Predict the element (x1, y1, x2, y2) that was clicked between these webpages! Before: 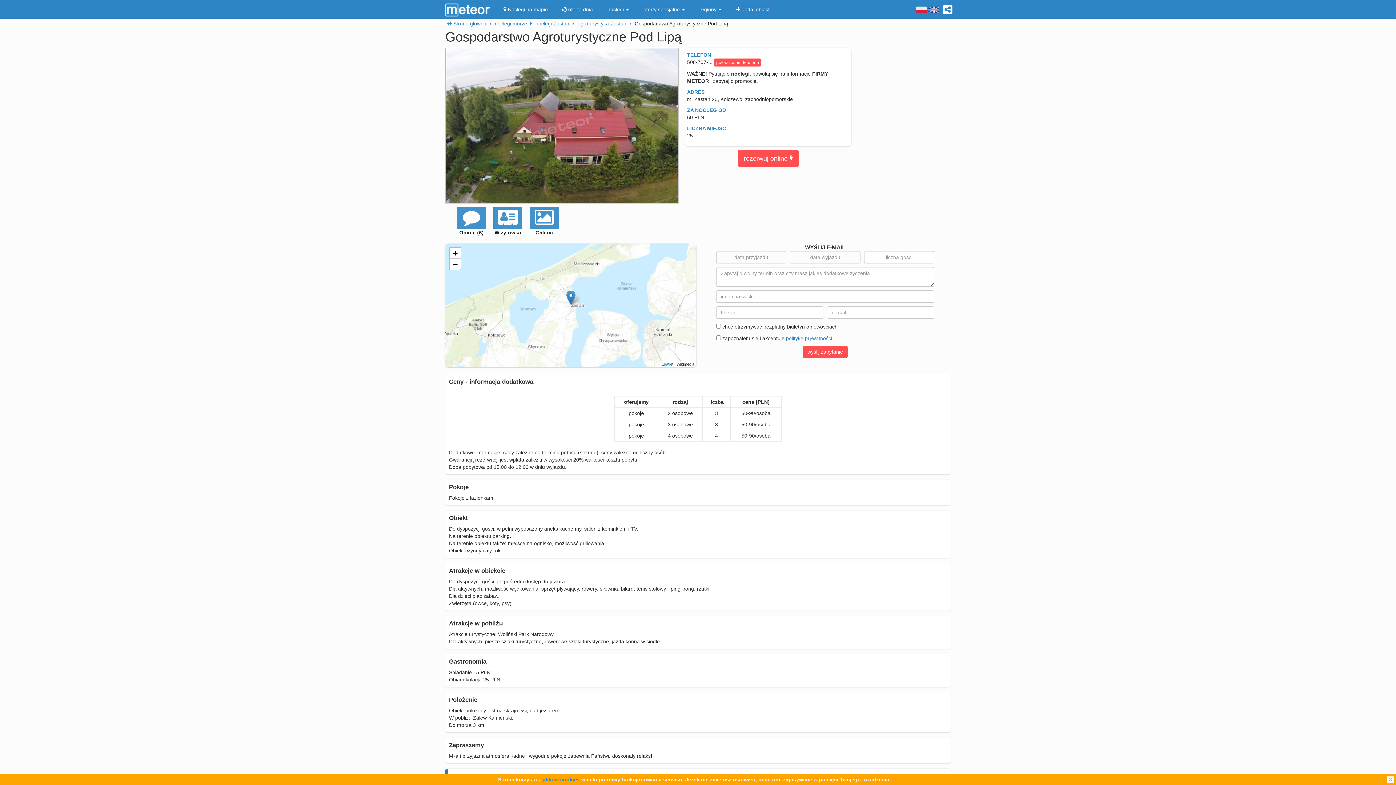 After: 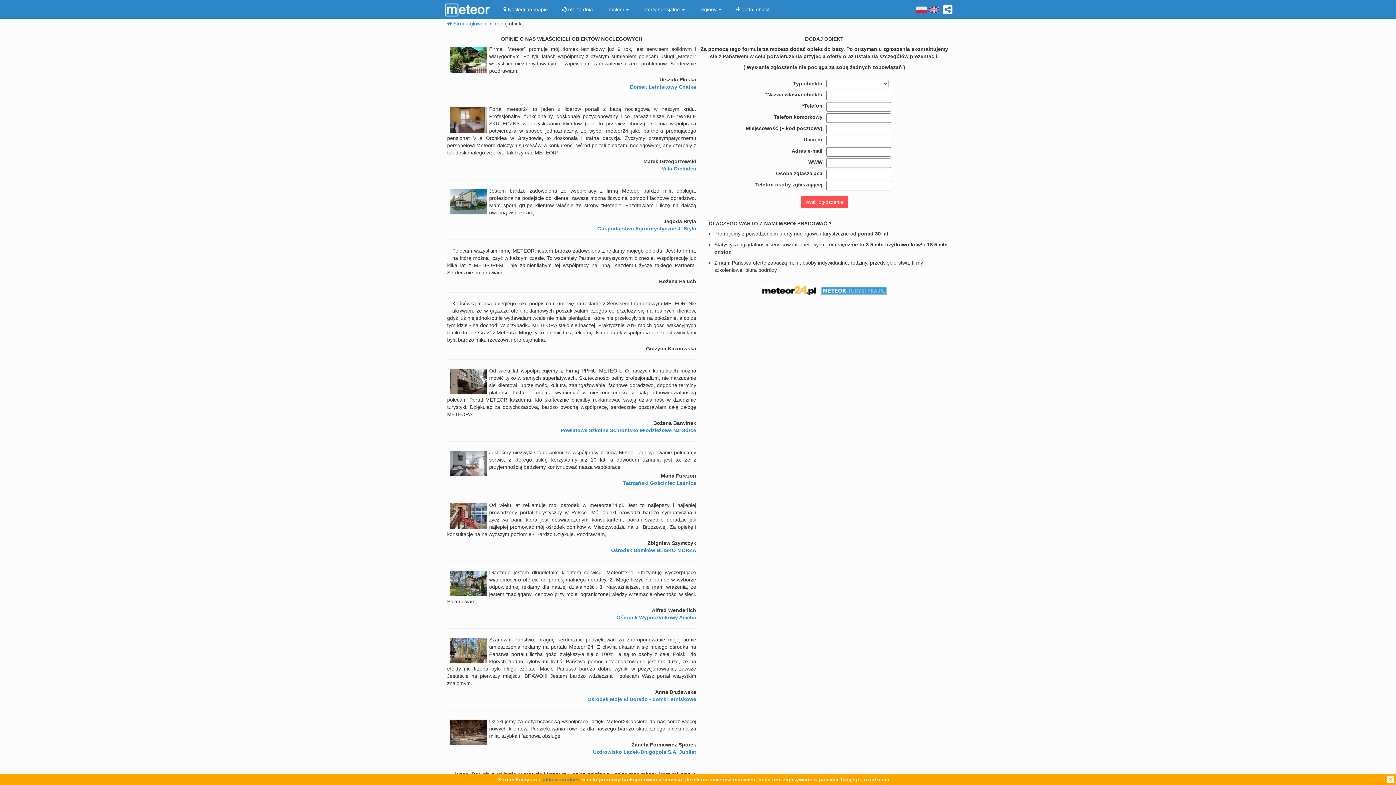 Action: bbox: (729, 0, 777, 18) label:  dodaj obiekt